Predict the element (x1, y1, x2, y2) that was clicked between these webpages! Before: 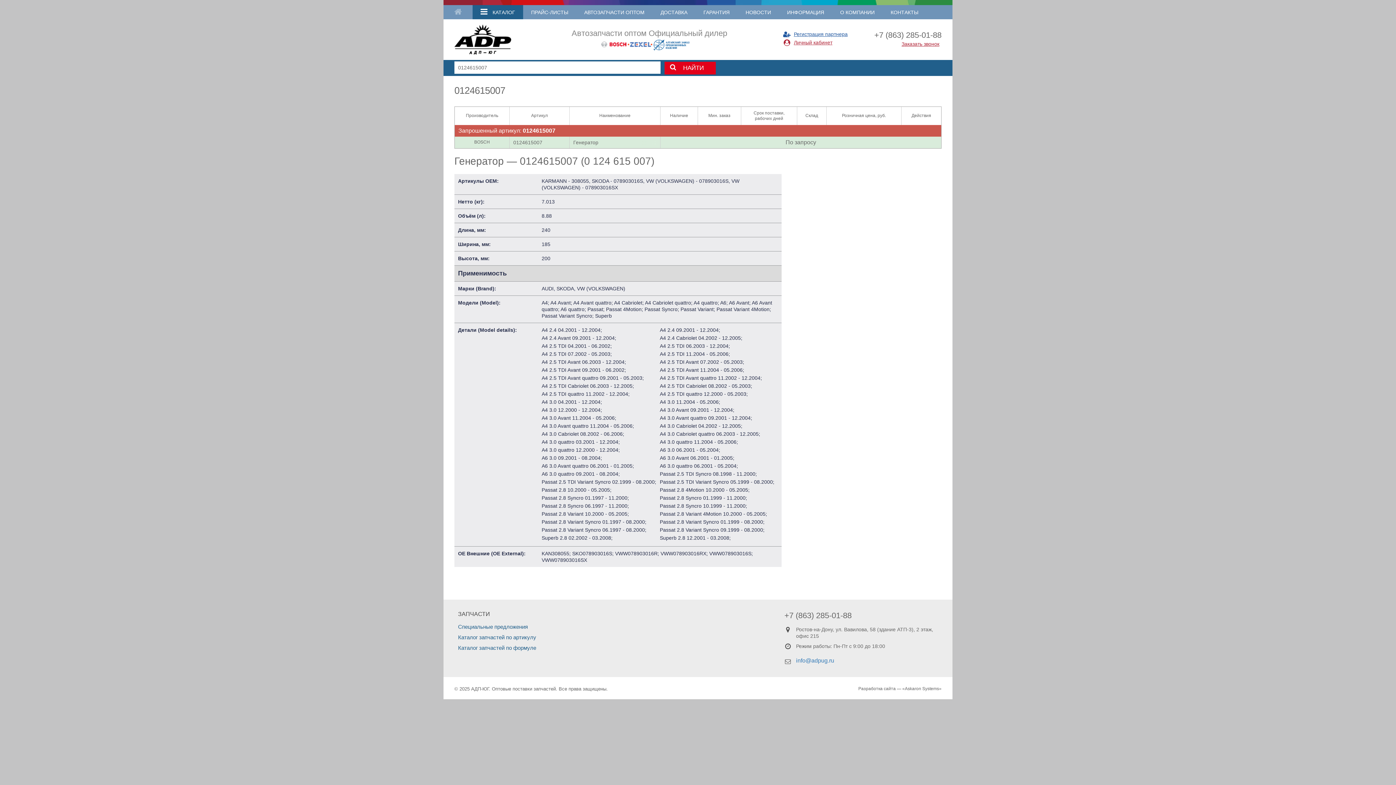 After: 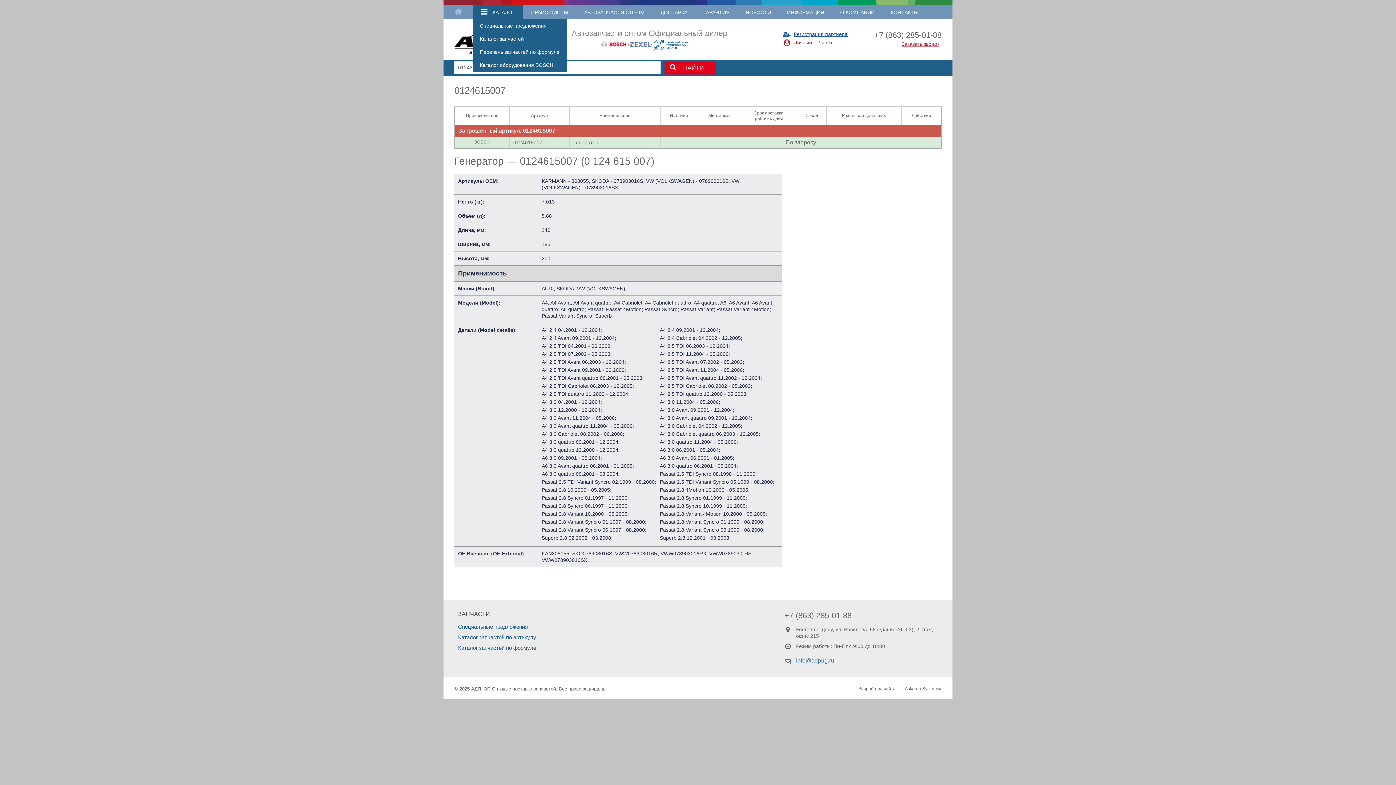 Action: bbox: (472, 5, 523, 19) label:  КАТАЛОГ